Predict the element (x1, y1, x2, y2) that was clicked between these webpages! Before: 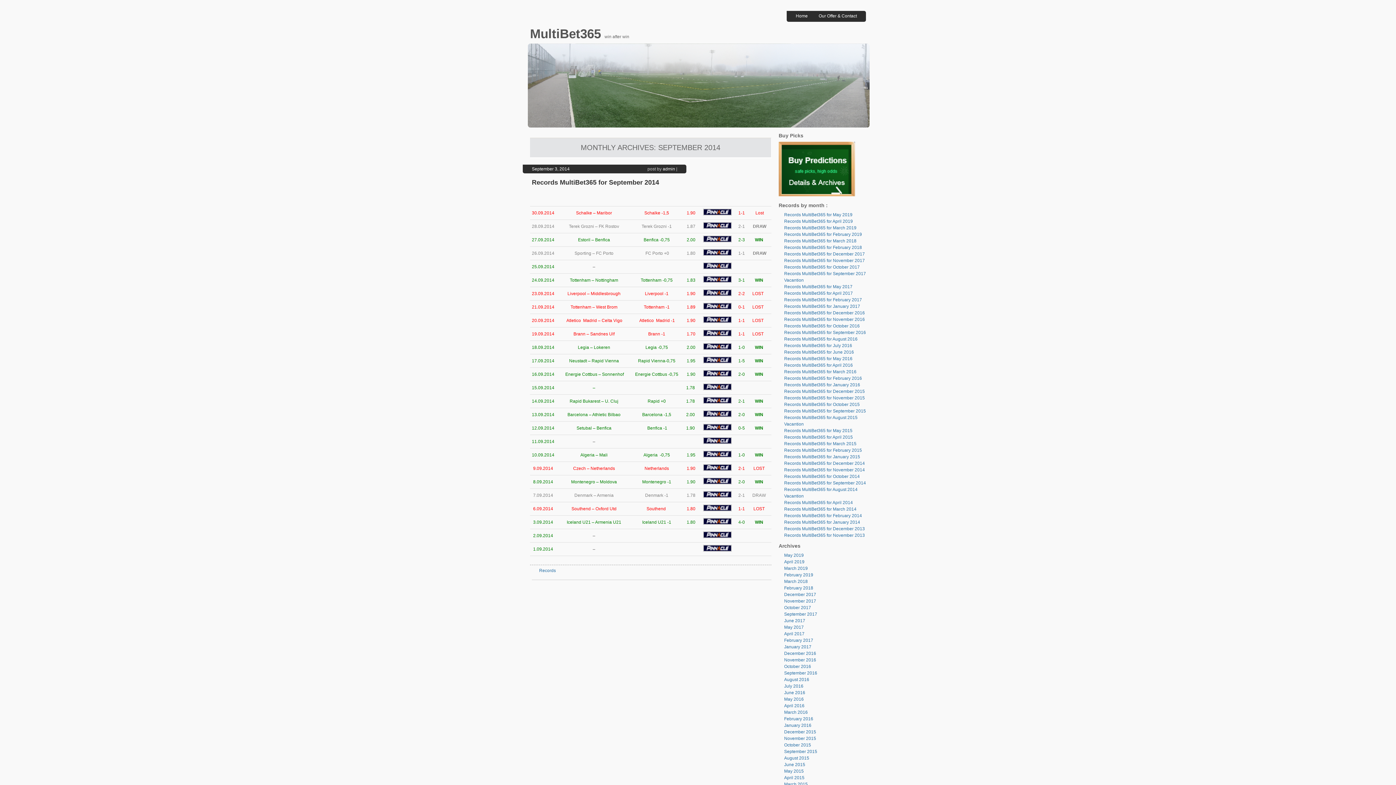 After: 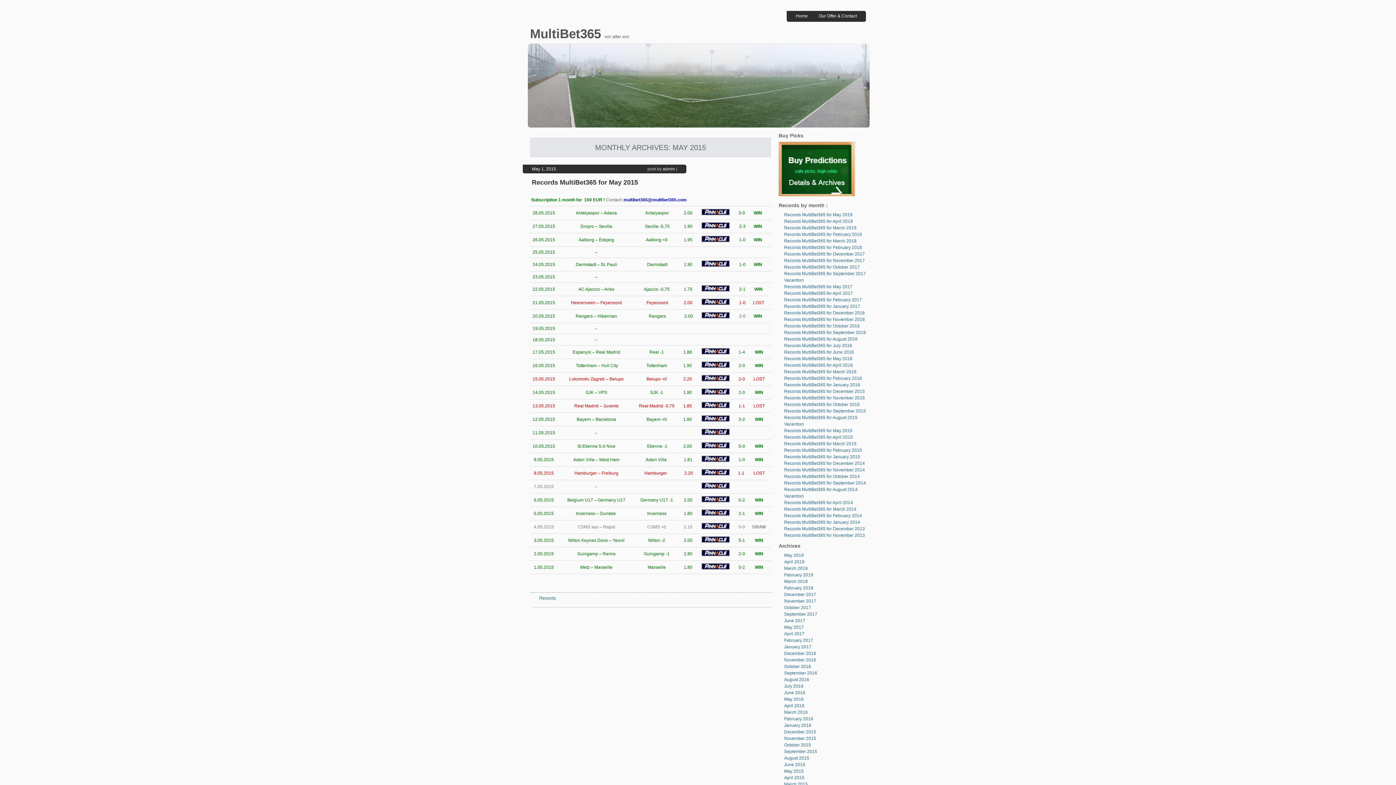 Action: bbox: (784, 769, 804, 774) label: May 2015